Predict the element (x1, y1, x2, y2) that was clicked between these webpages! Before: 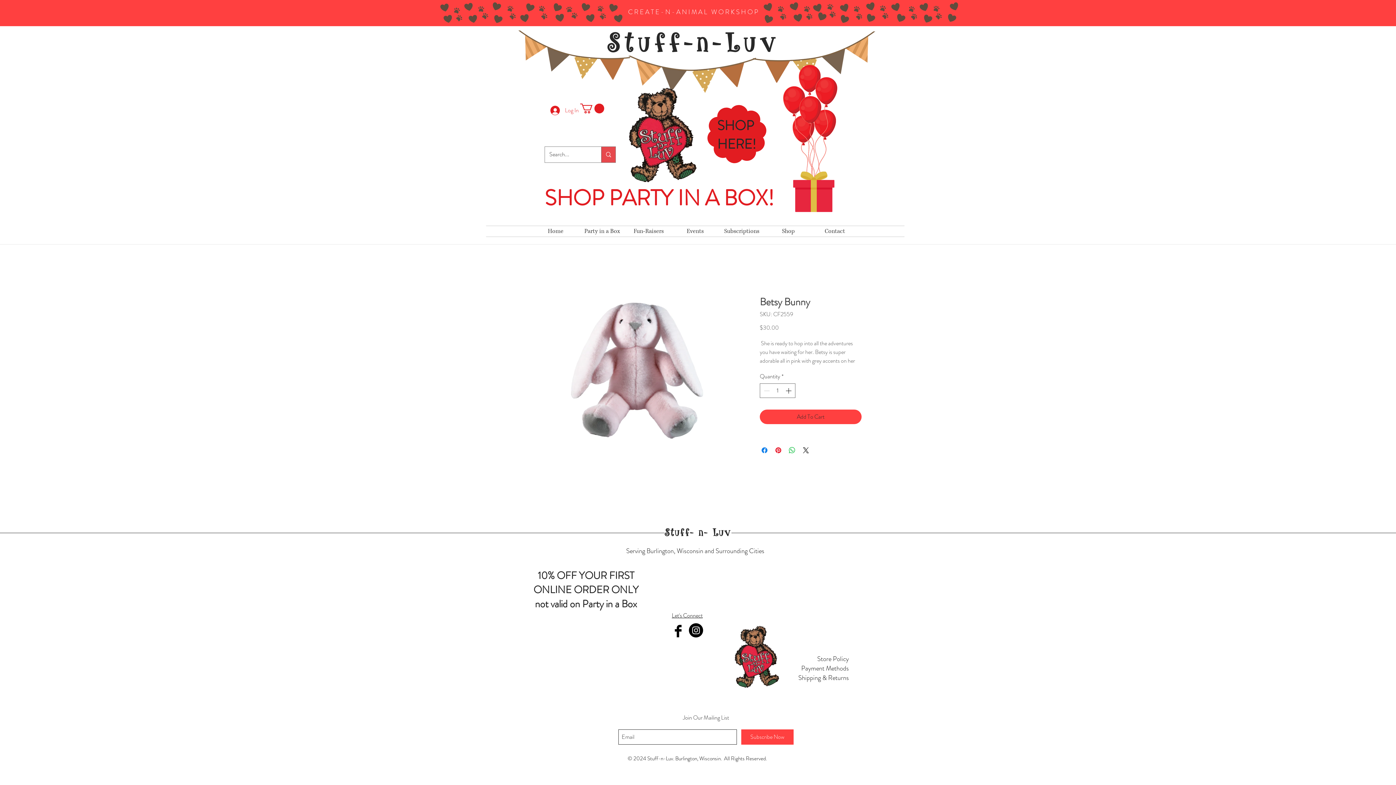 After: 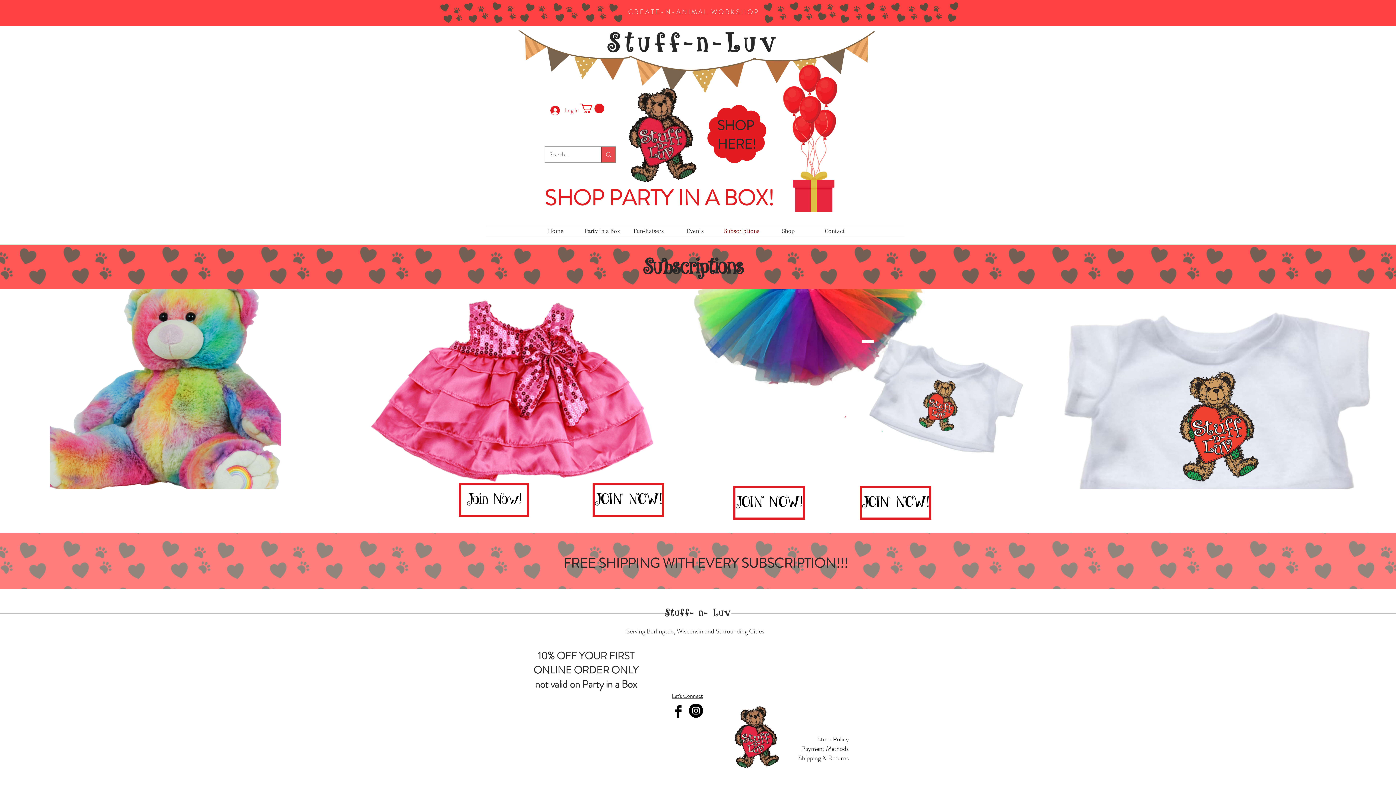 Action: label: Subscriptions bbox: (718, 226, 765, 236)